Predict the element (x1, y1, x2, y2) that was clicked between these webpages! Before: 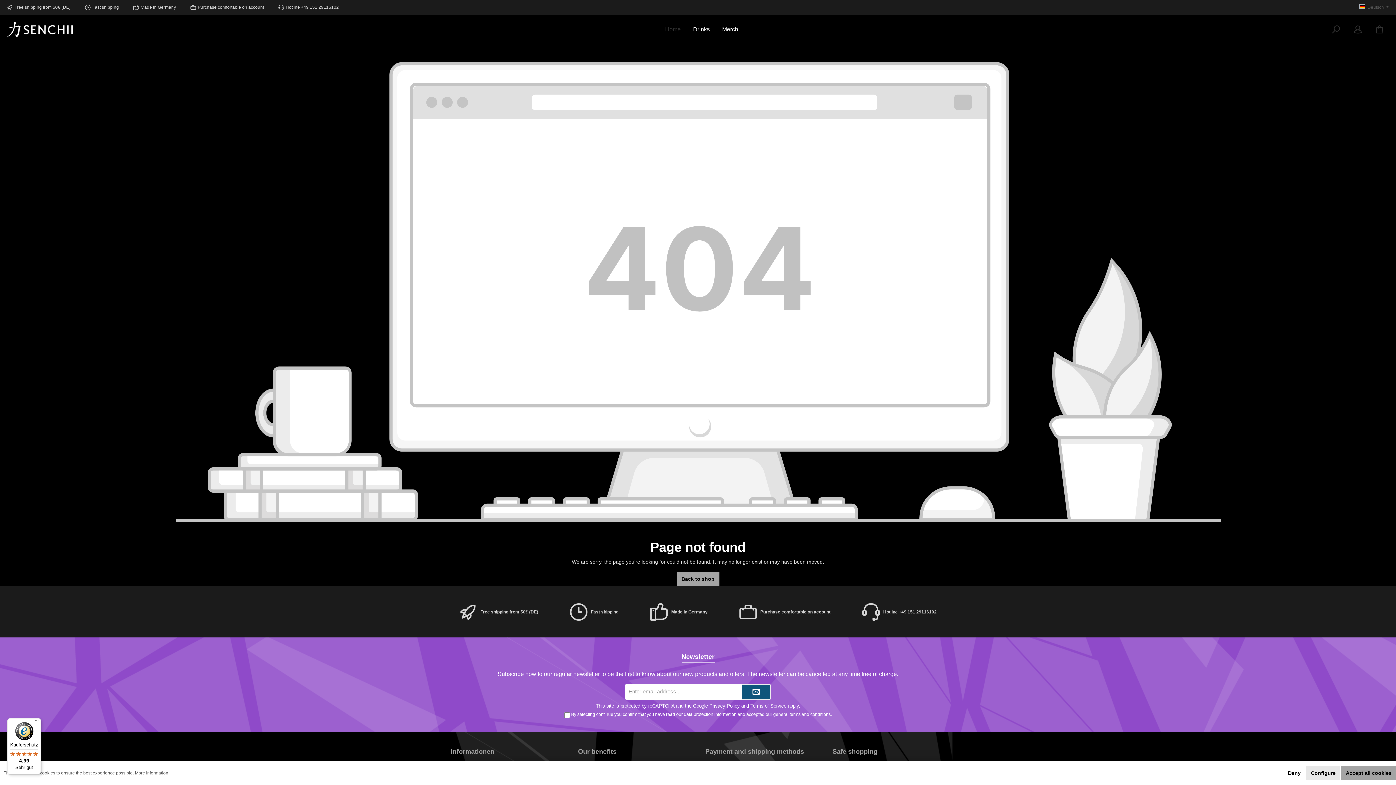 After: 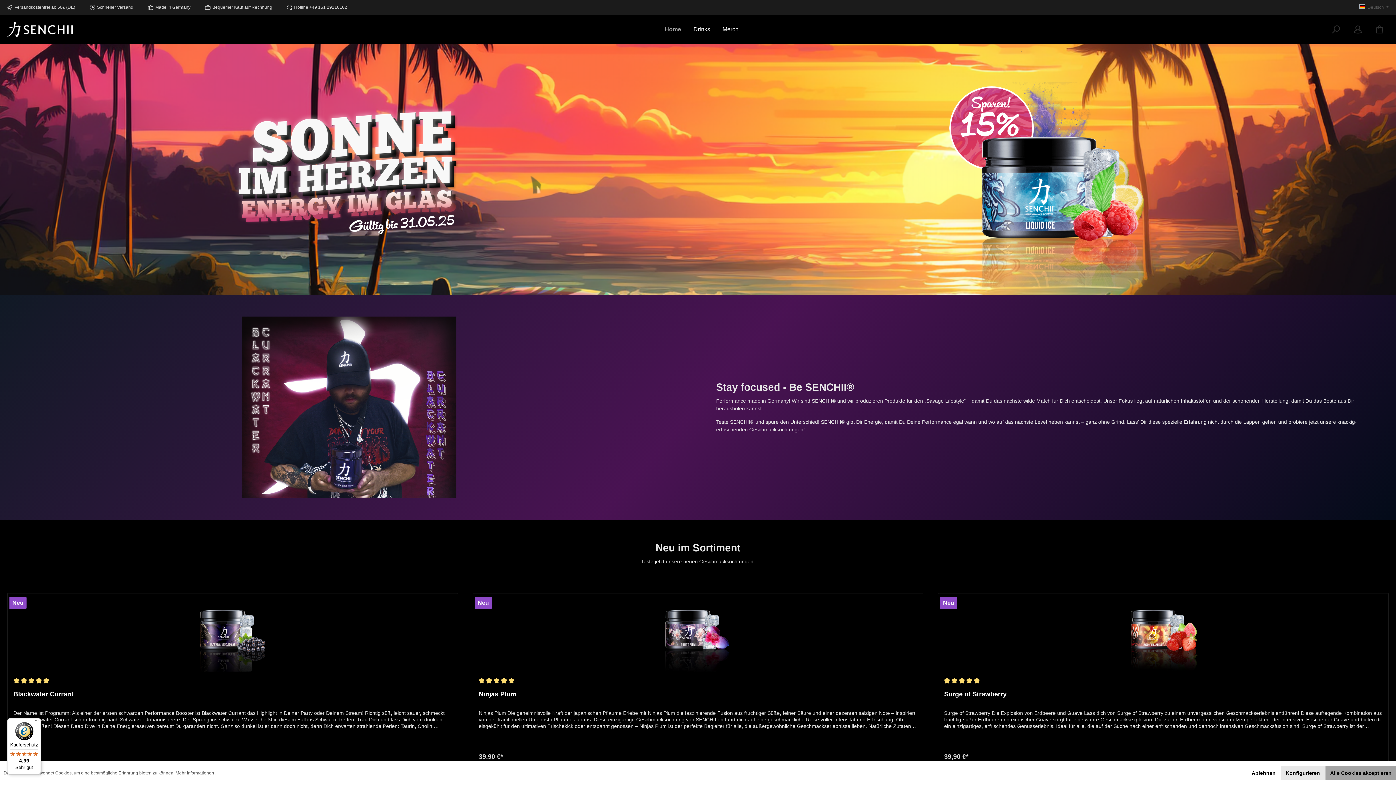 Action: bbox: (676, 572, 719, 586) label: Back to shop